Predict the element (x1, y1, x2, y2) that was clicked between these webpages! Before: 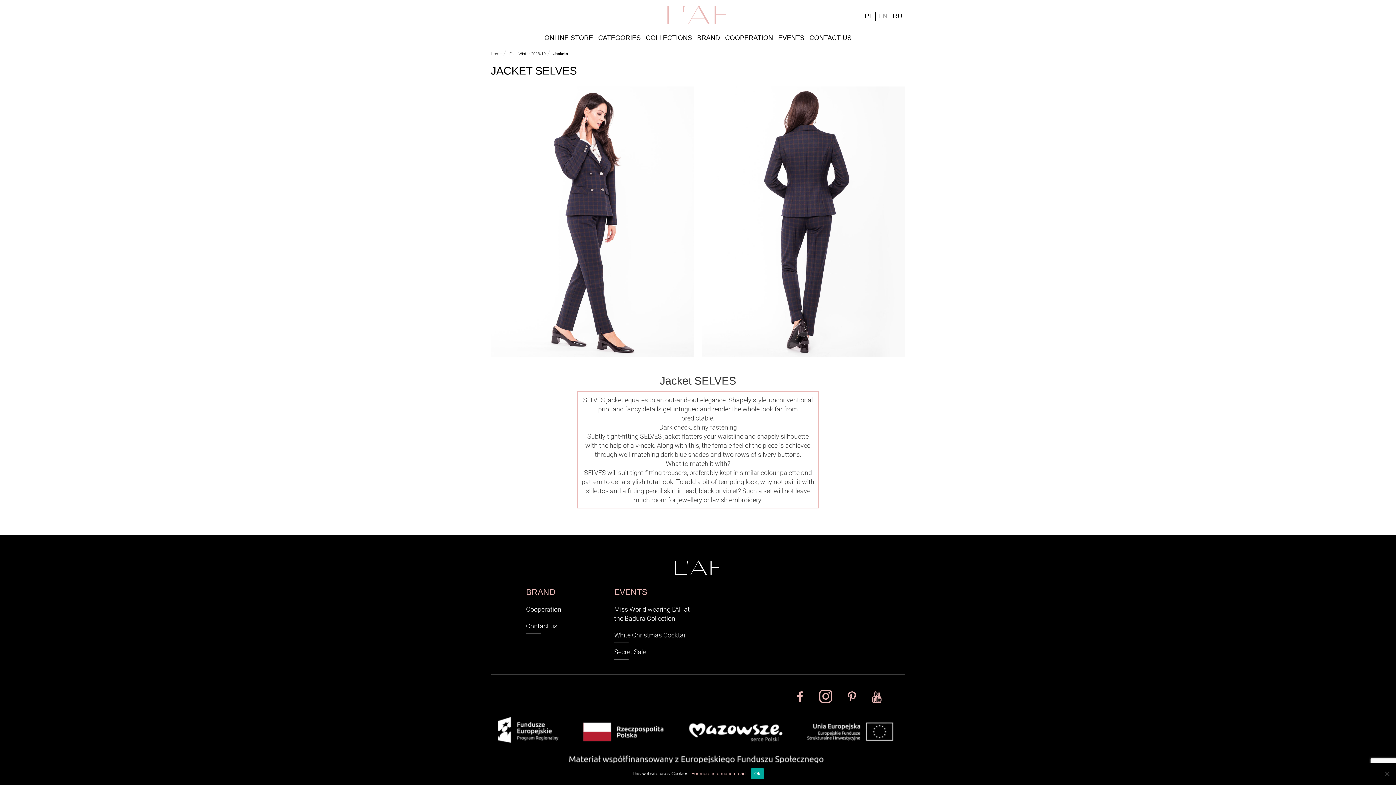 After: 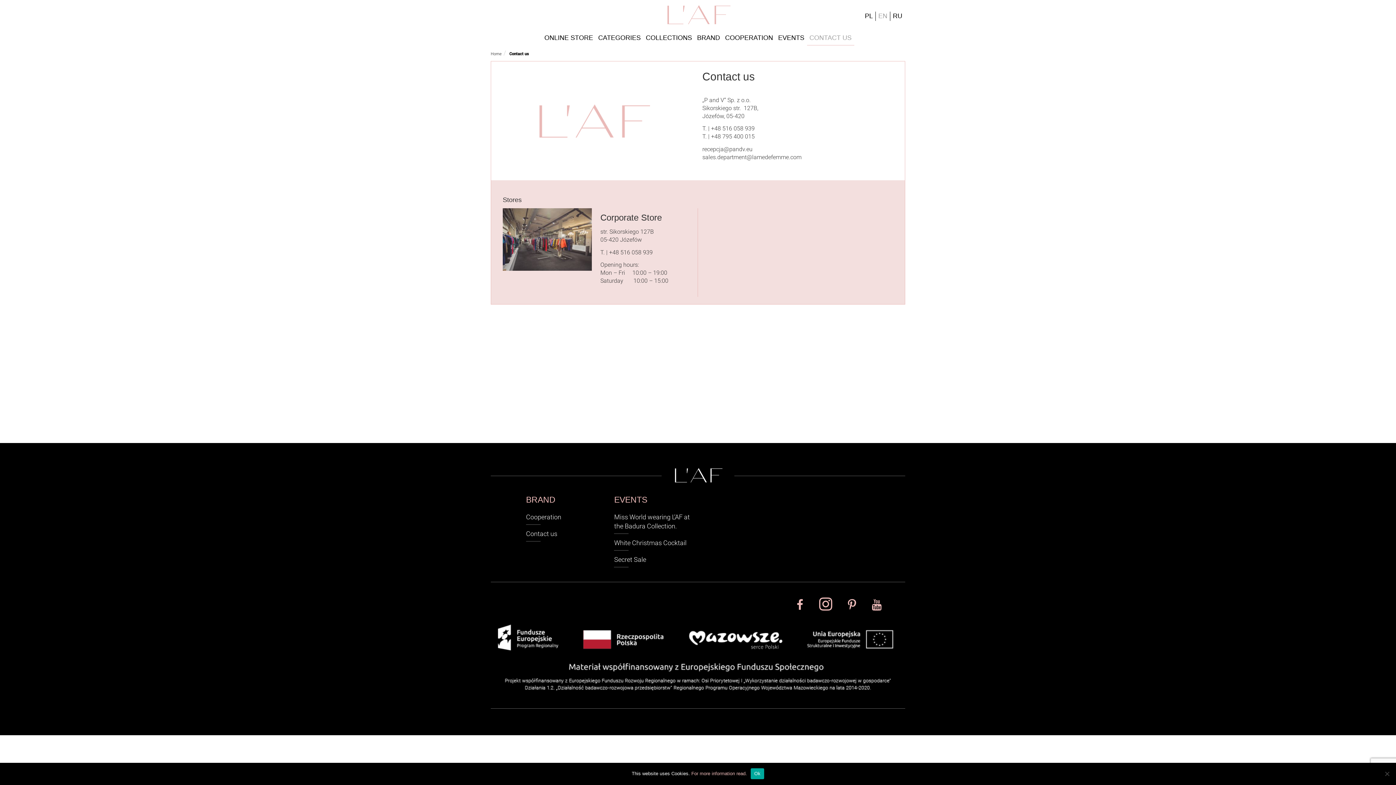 Action: label: CONTACT US bbox: (807, 30, 854, 45)